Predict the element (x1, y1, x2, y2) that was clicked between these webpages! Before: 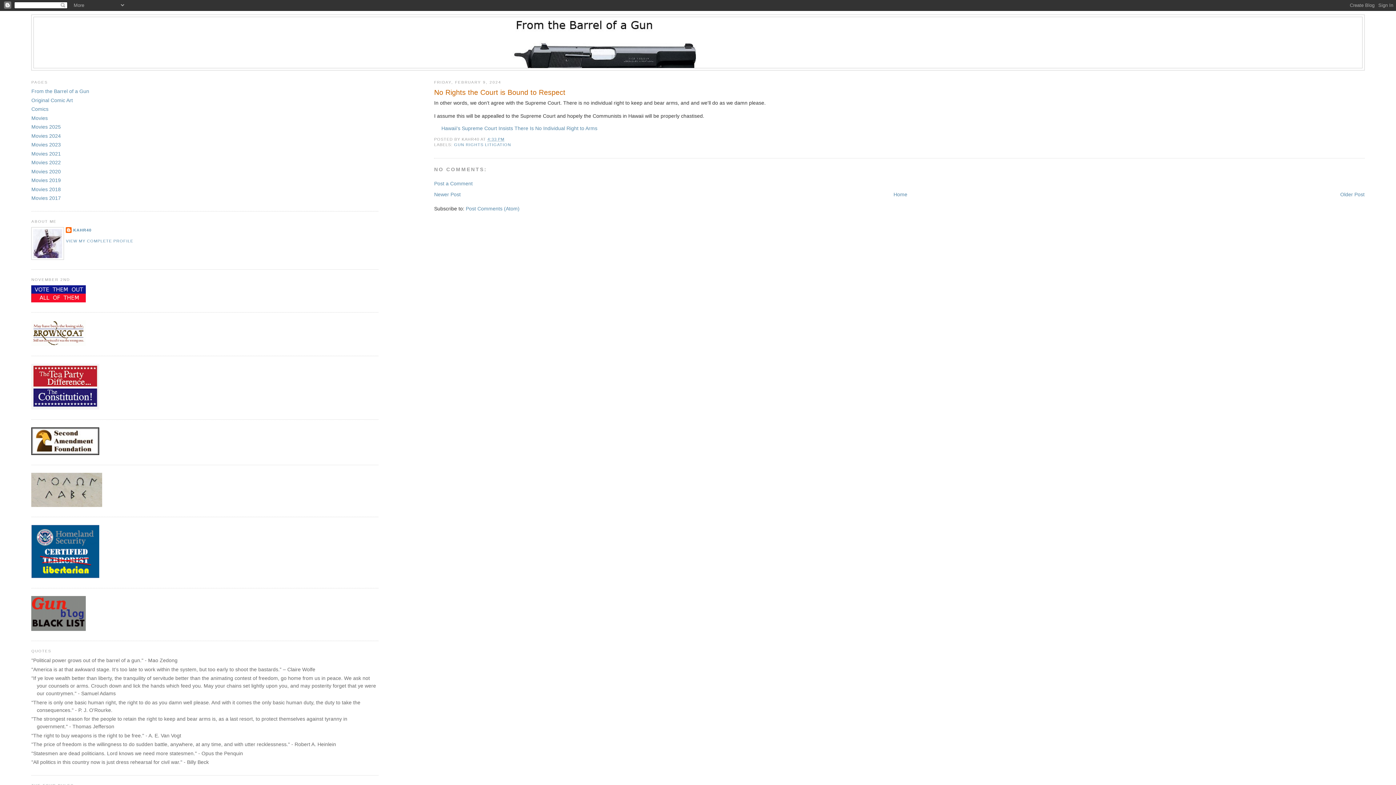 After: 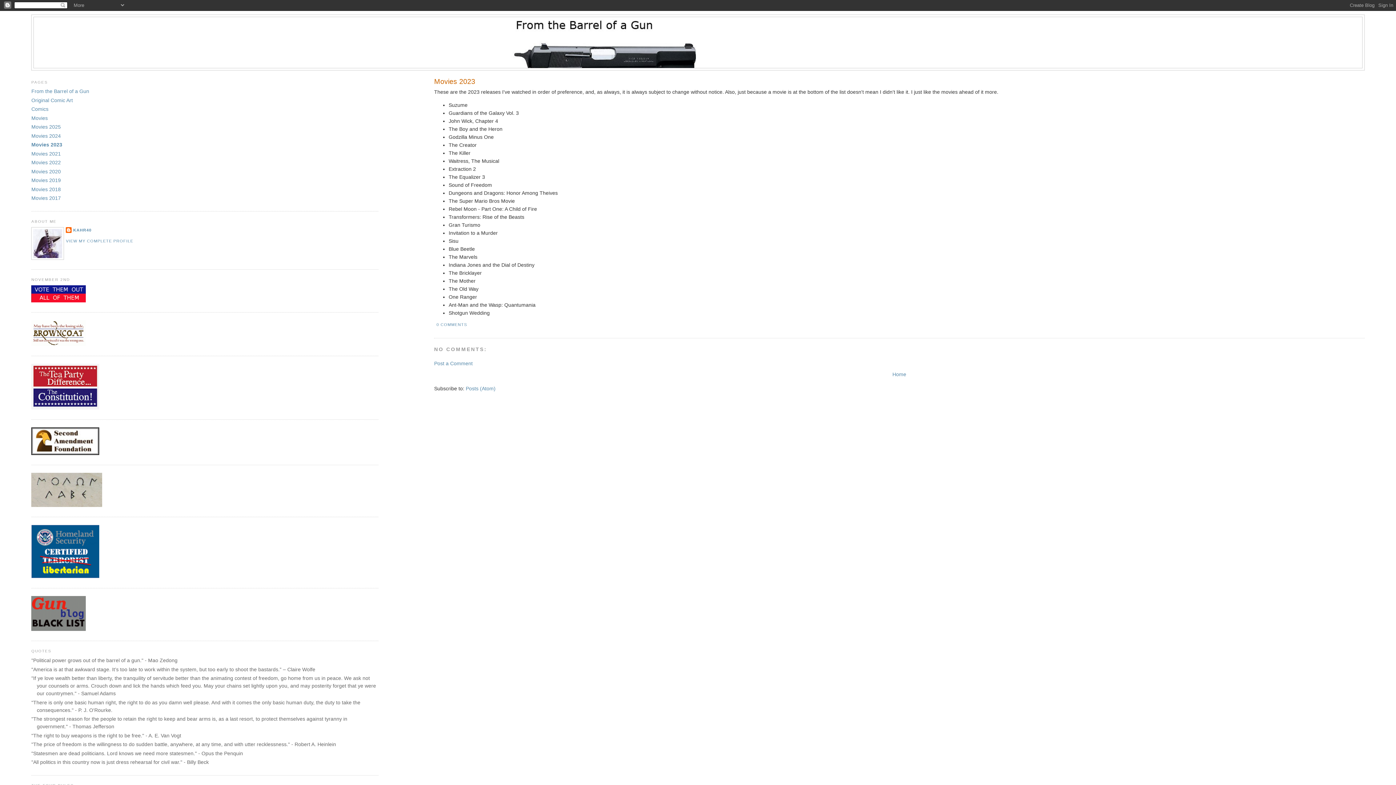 Action: bbox: (31, 141, 60, 147) label: Movies 2023